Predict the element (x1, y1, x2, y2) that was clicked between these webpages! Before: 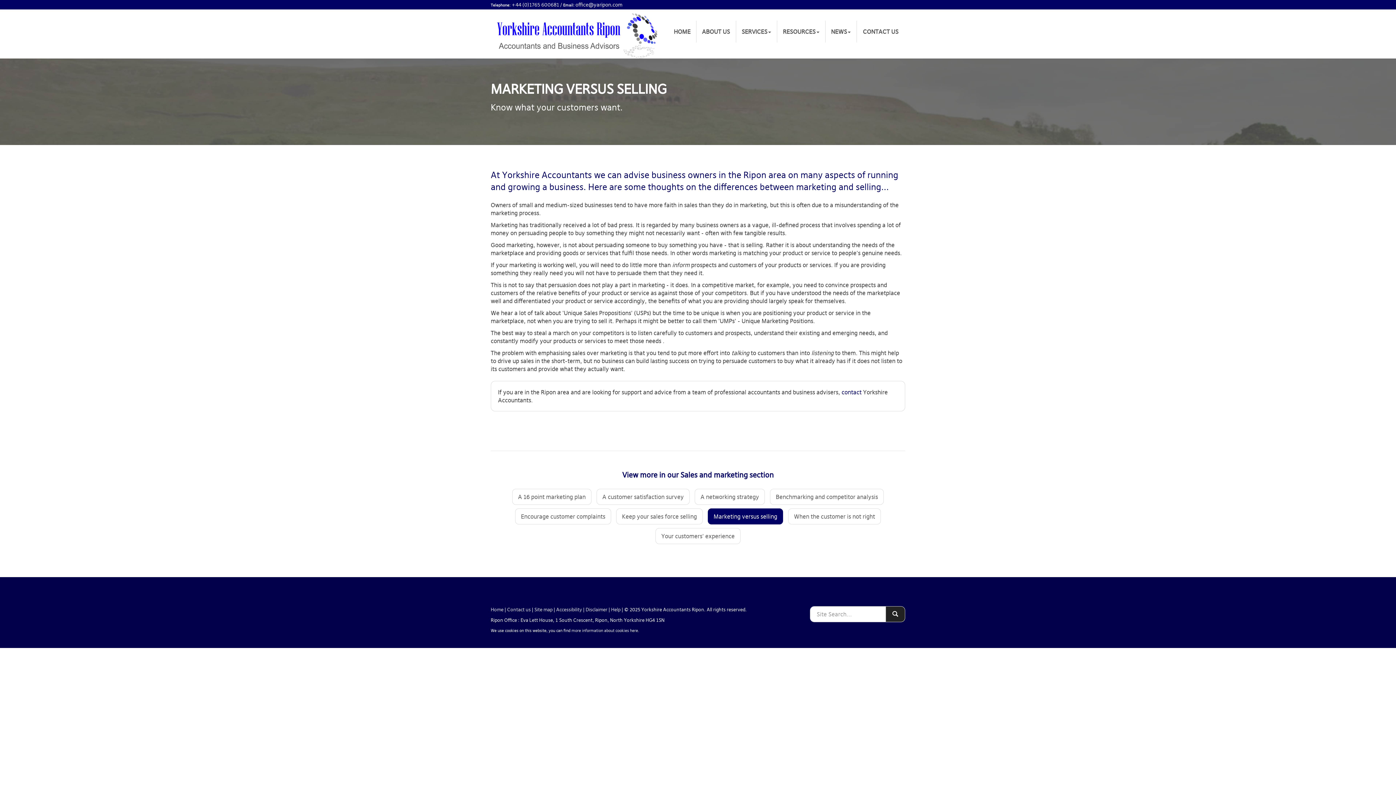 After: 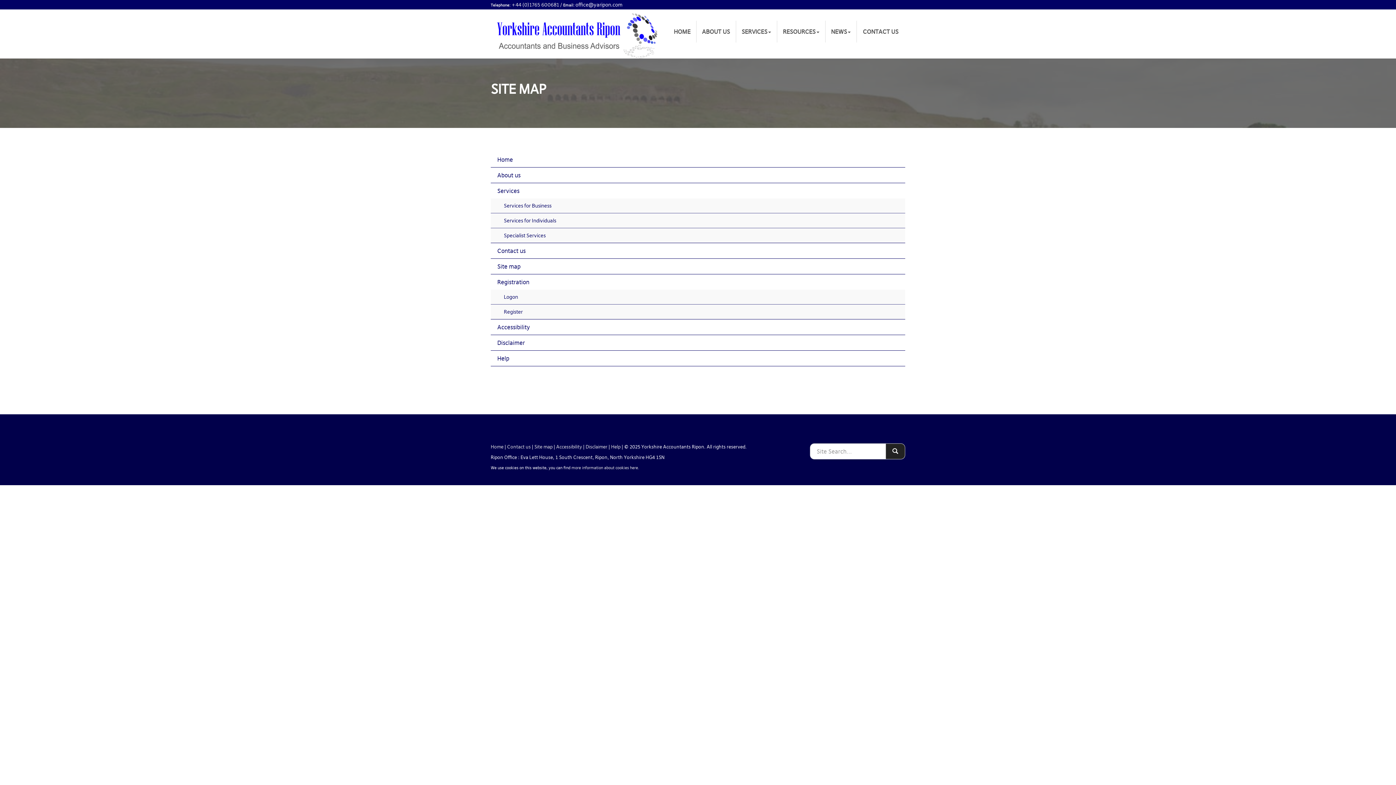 Action: bbox: (534, 607, 552, 612) label: Site map